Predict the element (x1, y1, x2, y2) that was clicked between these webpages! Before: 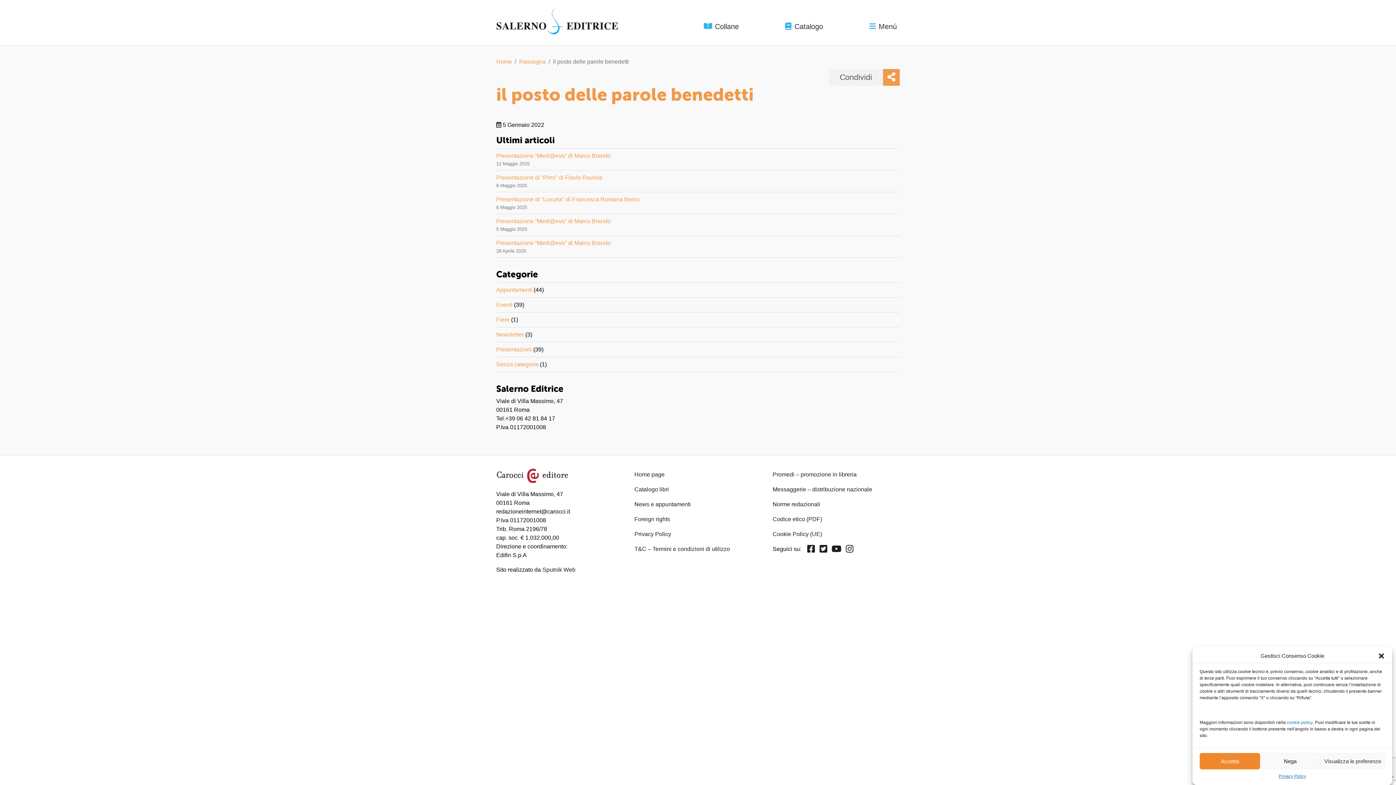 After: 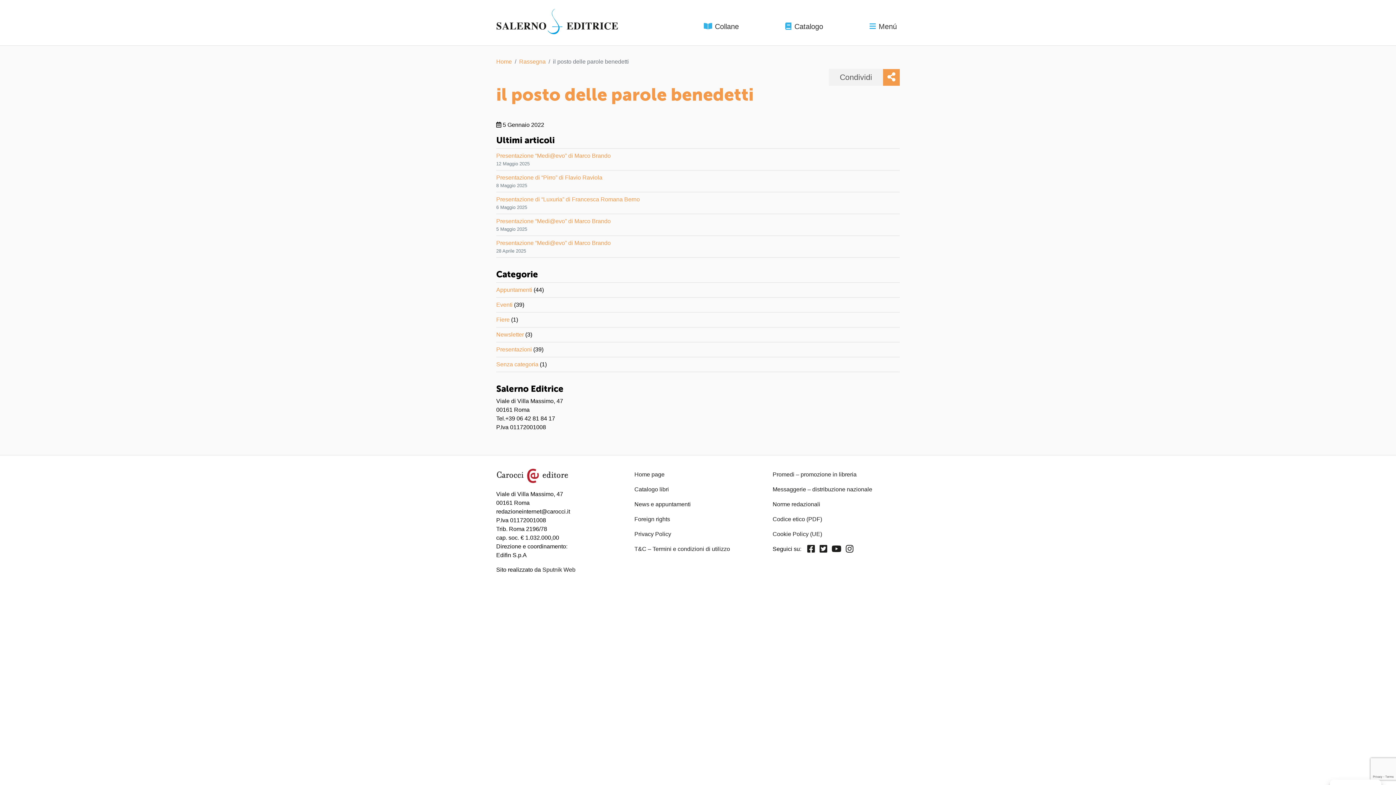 Action: label: Chiudi la finestra di dialogo bbox: (1378, 652, 1385, 660)